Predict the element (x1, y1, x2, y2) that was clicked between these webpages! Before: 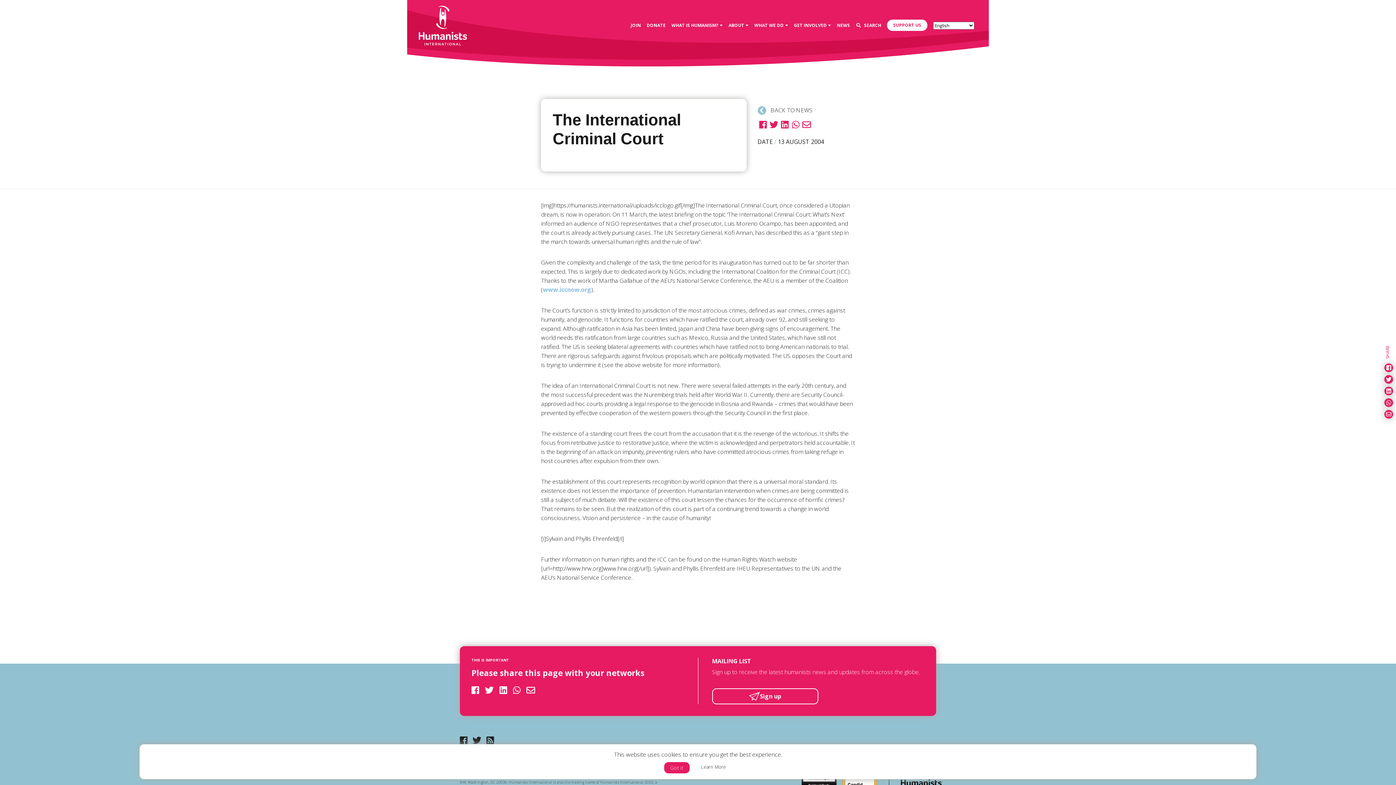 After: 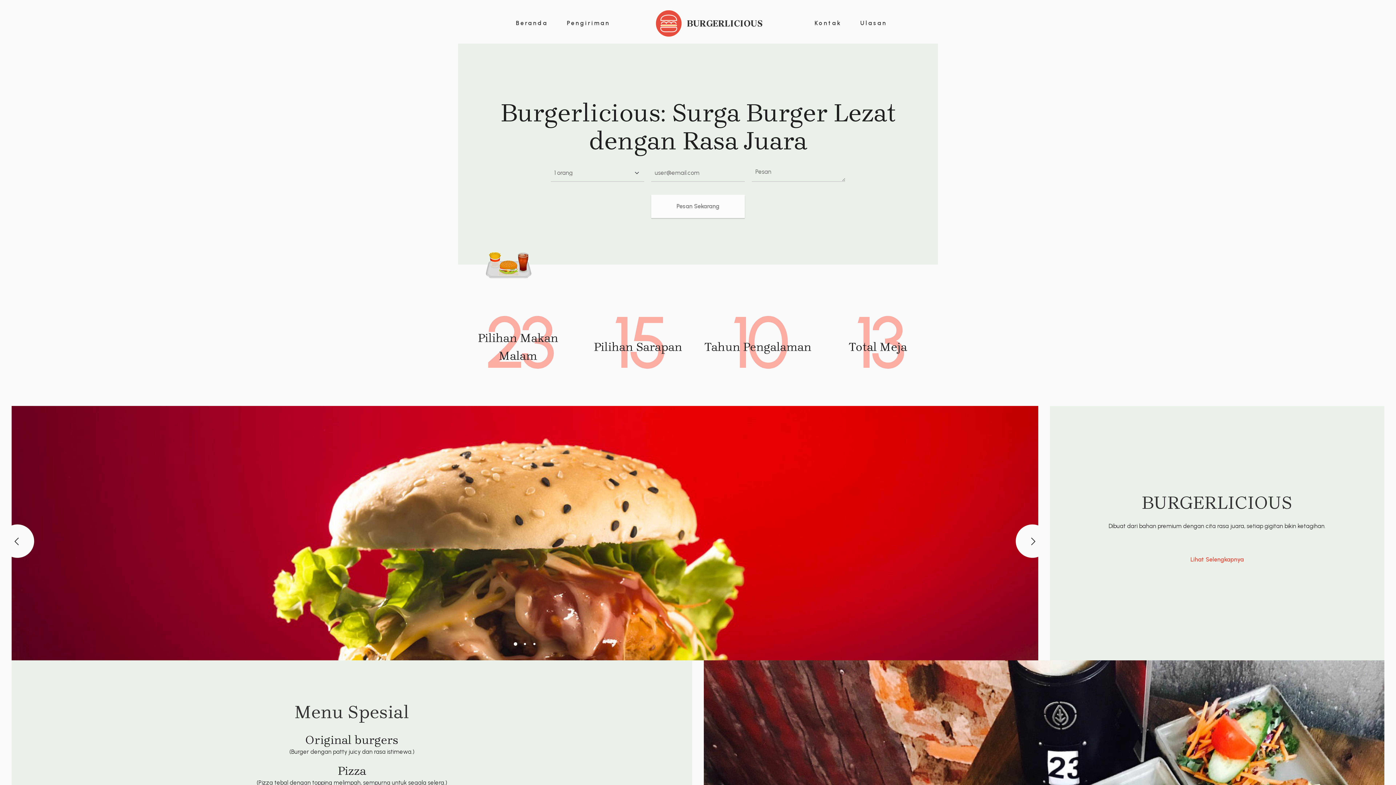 Action: label: www.iccnow.org bbox: (543, 285, 591, 293)